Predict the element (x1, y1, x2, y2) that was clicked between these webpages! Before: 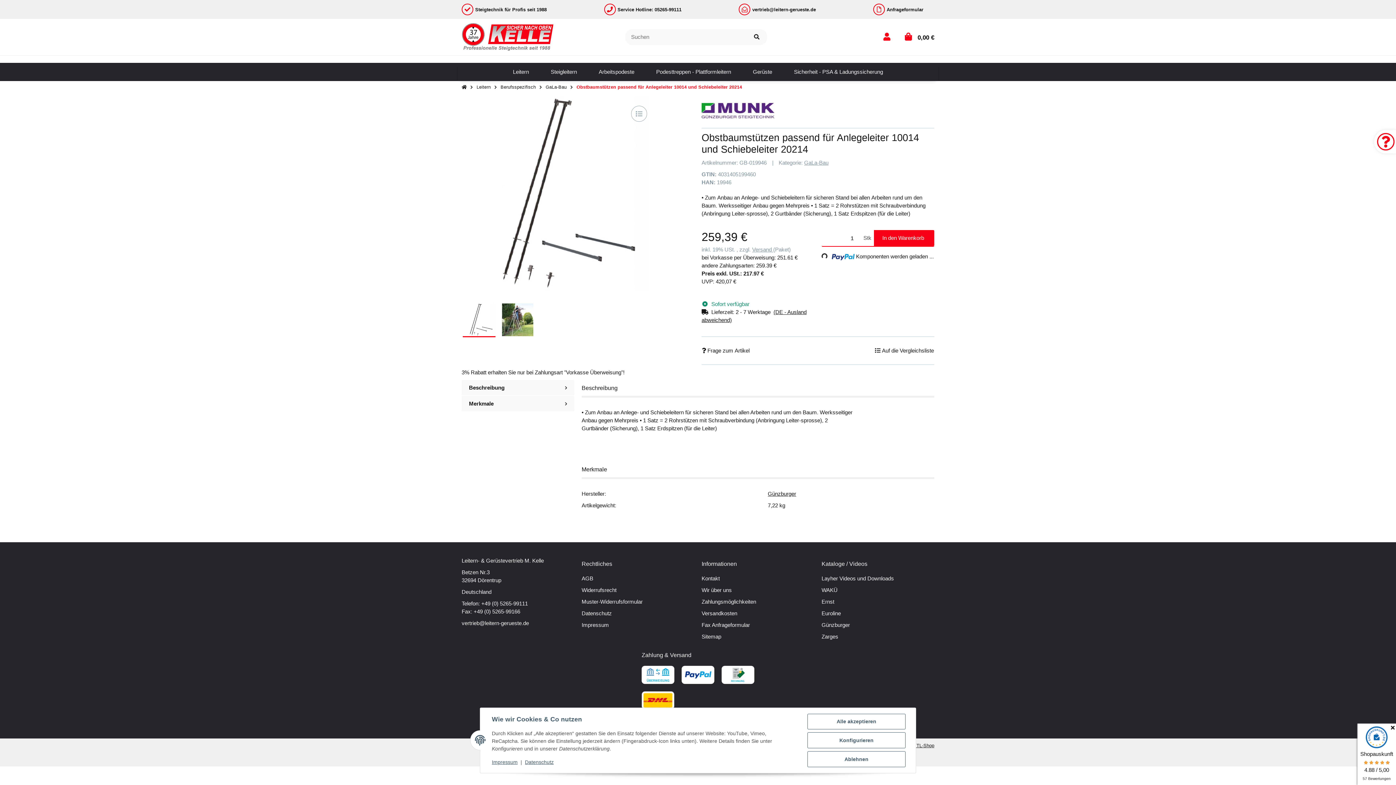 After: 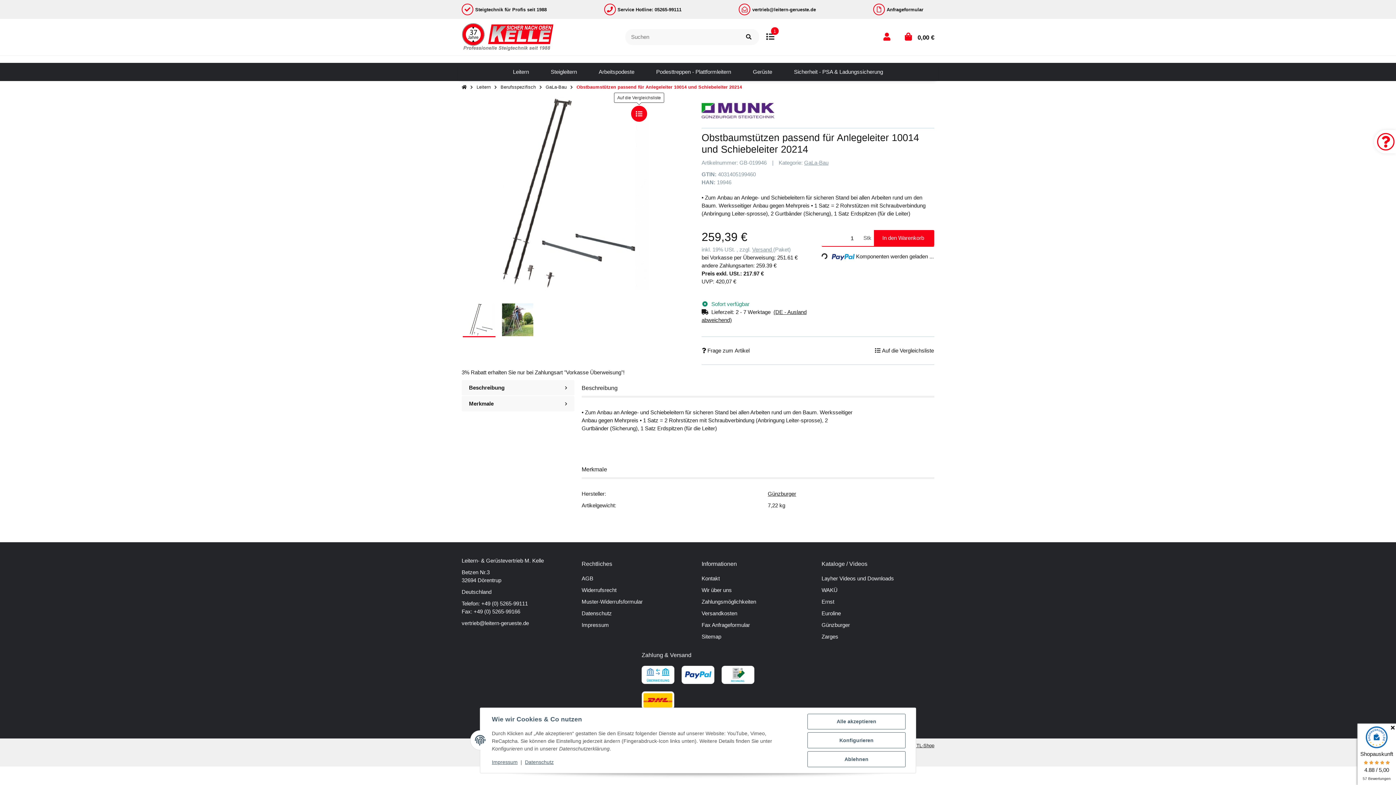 Action: label: Auf die Vergleichsliste bbox: (631, 105, 647, 121)